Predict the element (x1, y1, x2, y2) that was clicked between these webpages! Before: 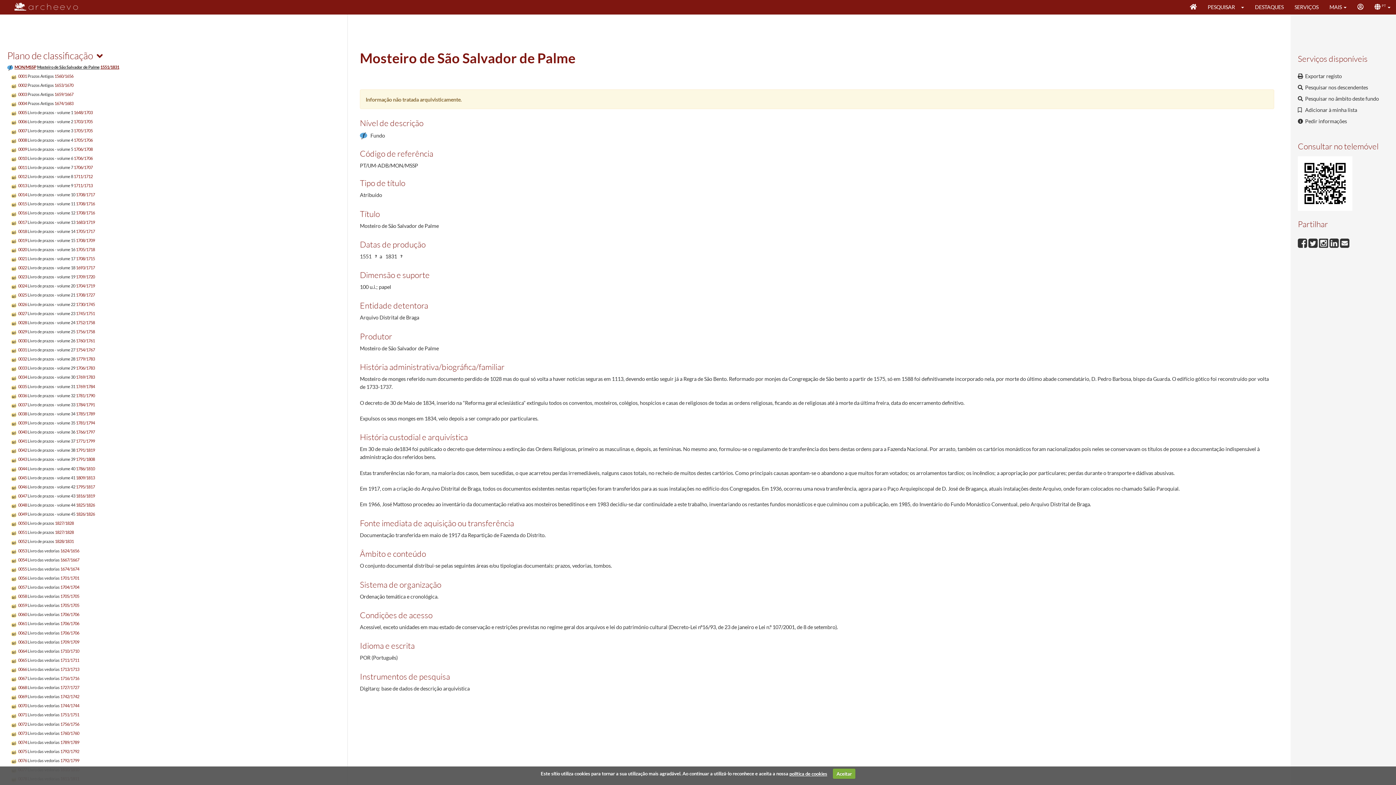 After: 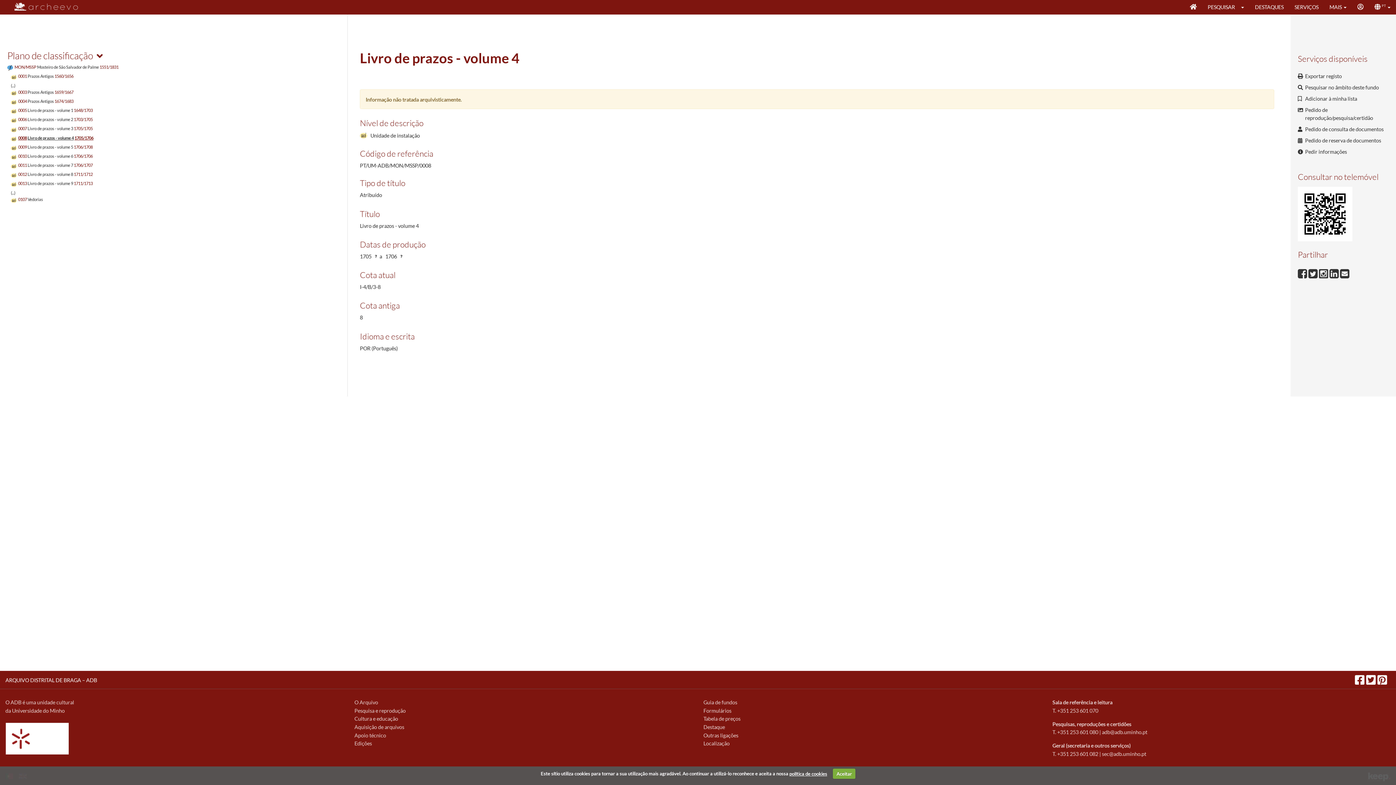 Action: label: 0008 Livro de prazos - volume 4 1705/1706 bbox: (10, 136, 92, 142)